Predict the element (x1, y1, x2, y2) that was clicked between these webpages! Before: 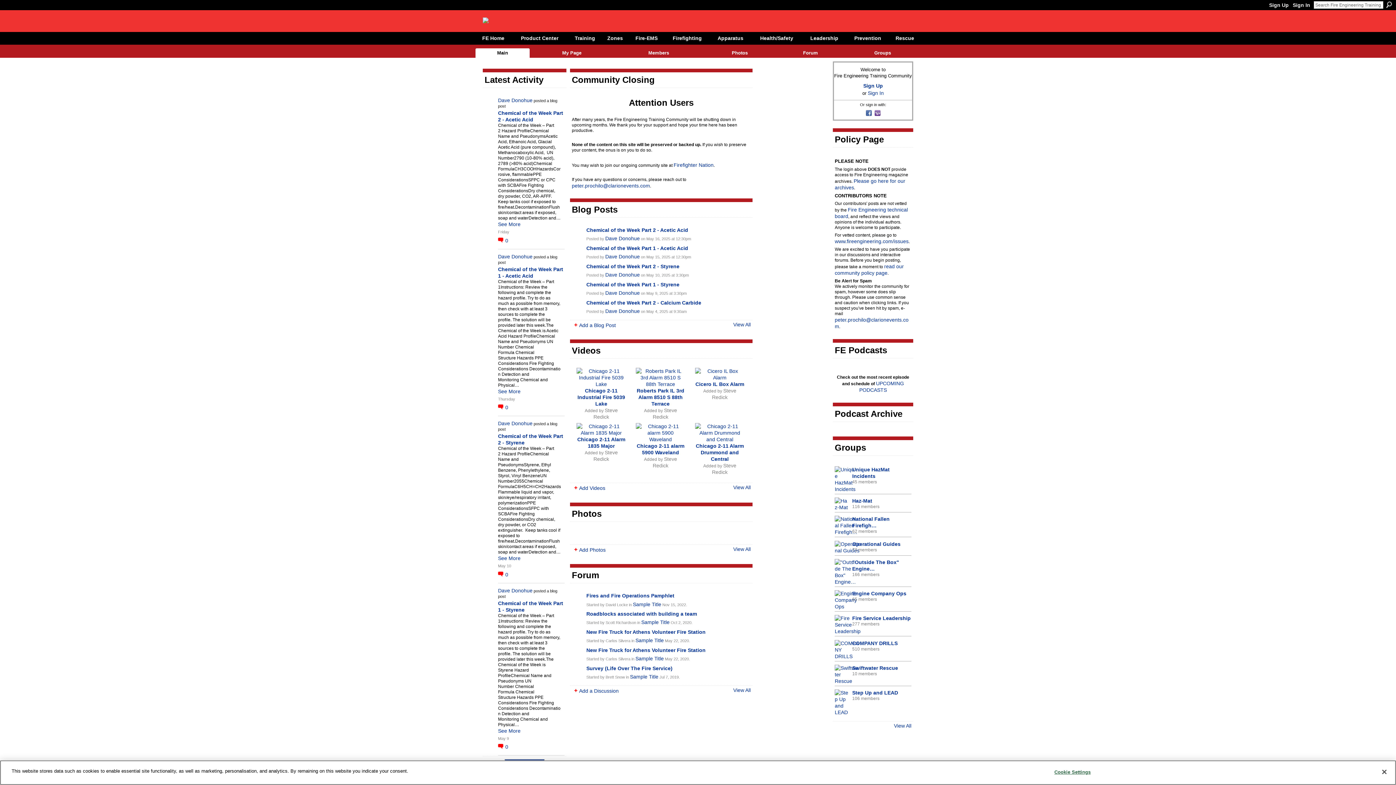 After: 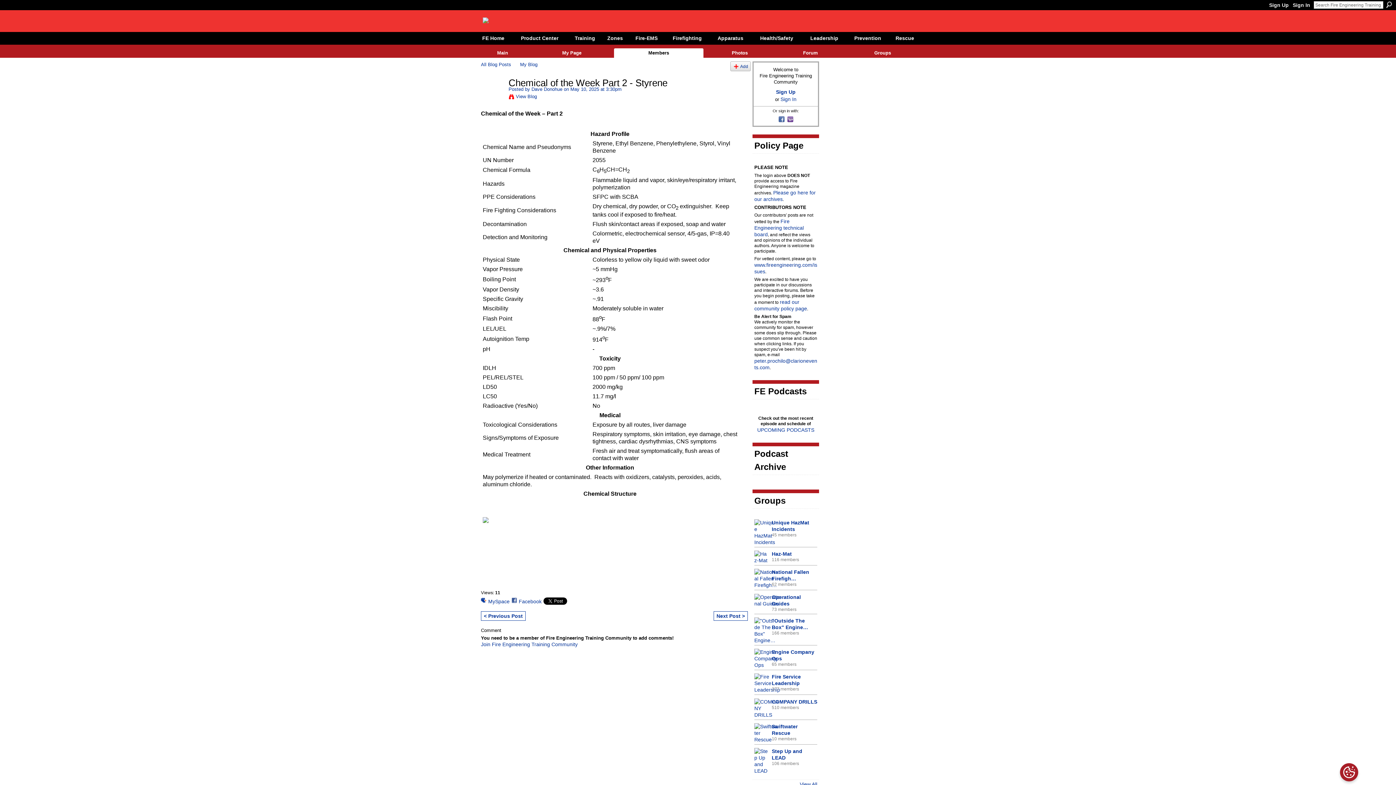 Action: bbox: (498, 571, 508, 577) label: 0